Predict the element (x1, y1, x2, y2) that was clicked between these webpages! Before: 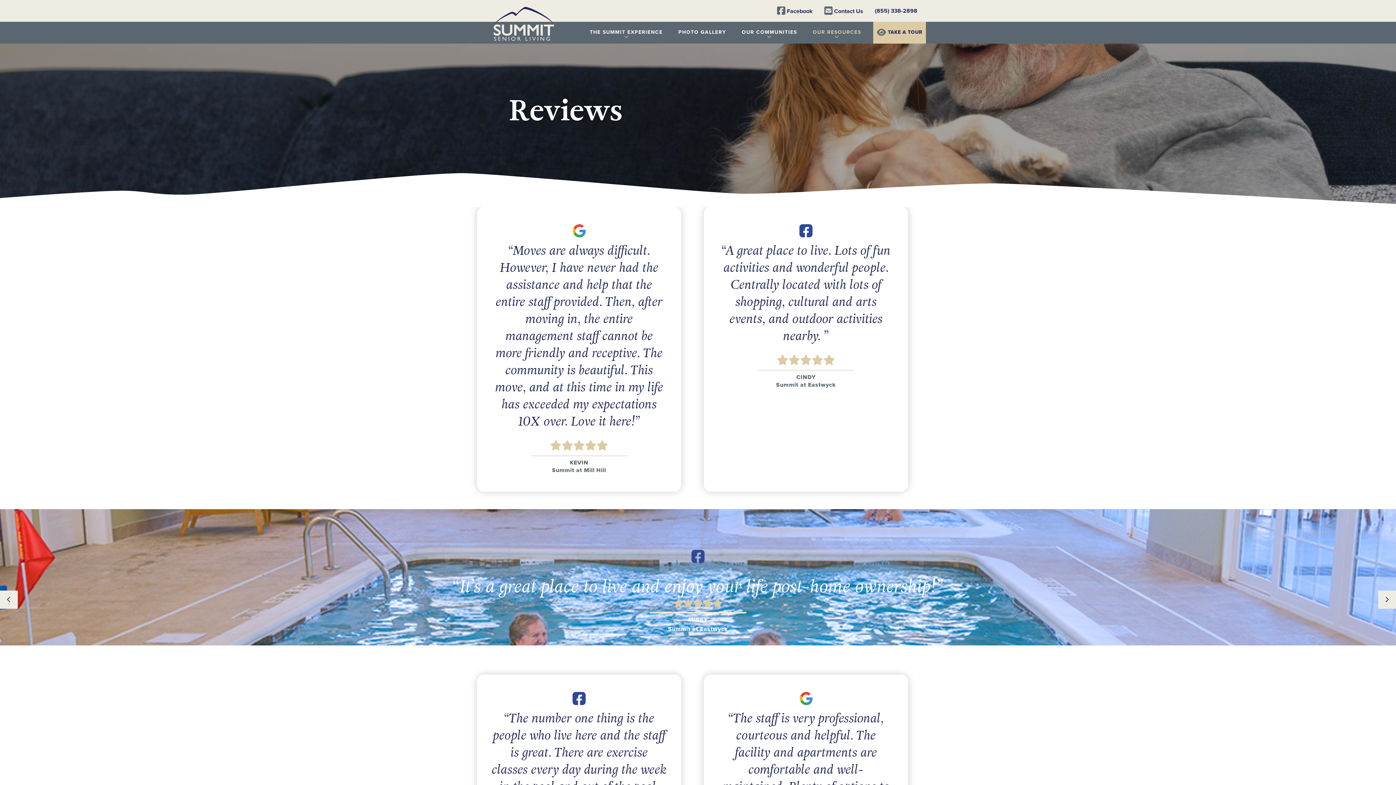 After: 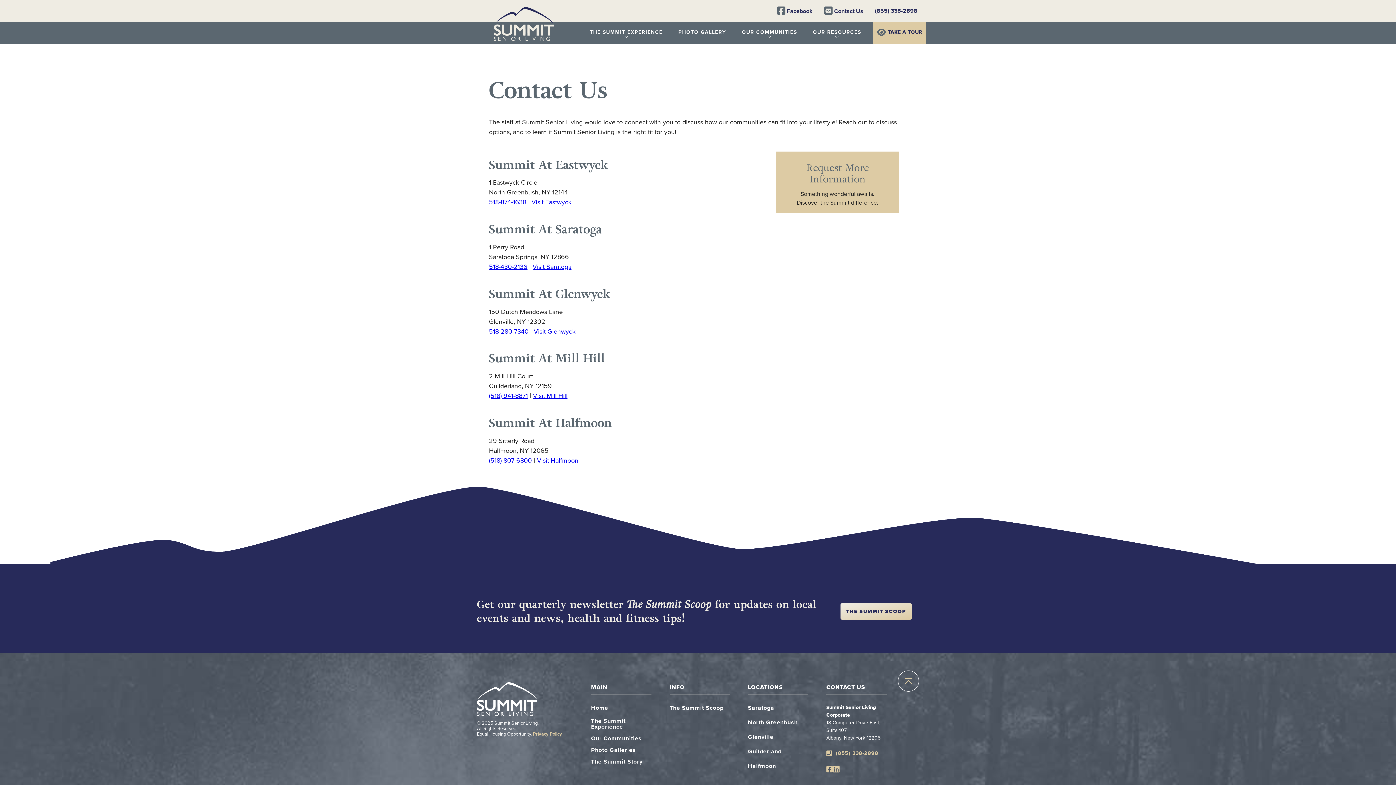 Action: label:  Contact Us bbox: (824, 6, 863, 15)